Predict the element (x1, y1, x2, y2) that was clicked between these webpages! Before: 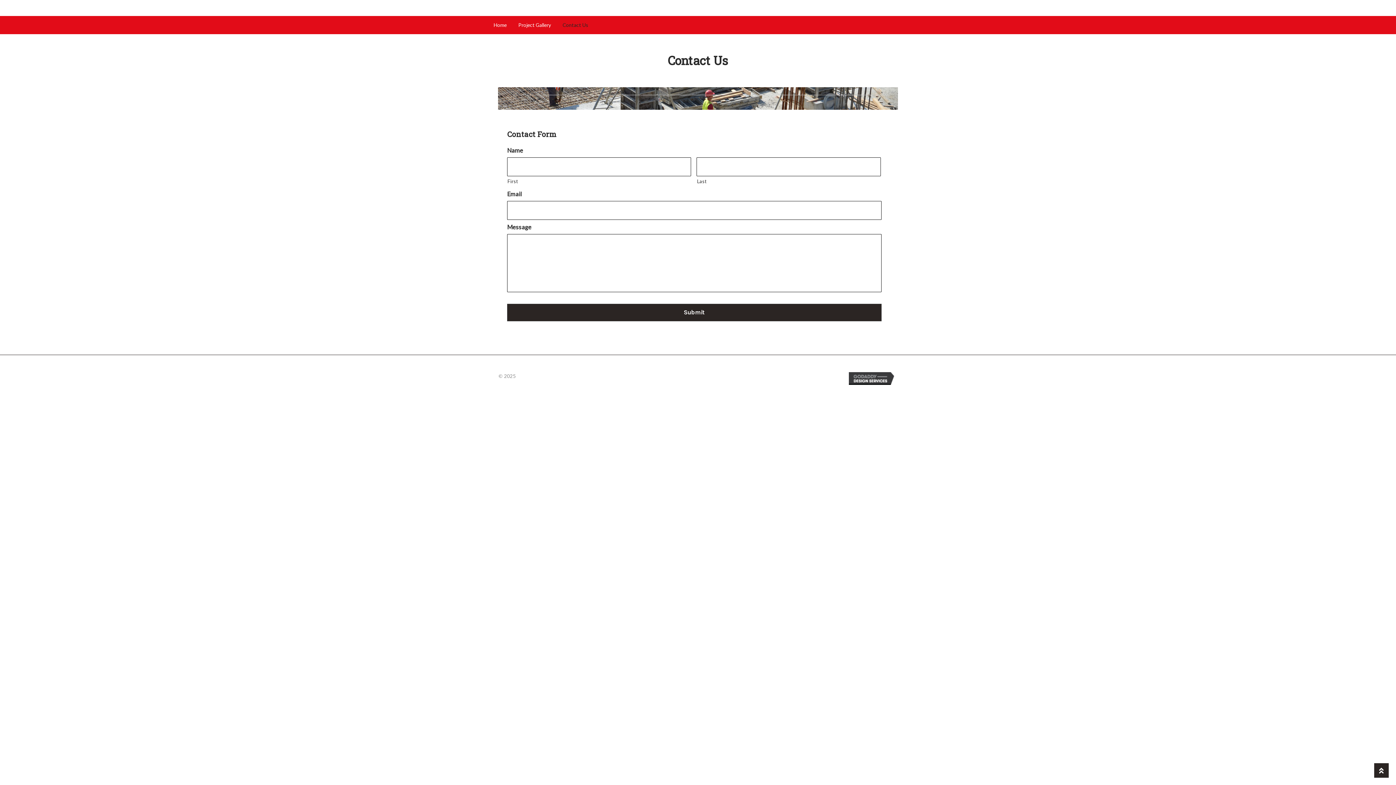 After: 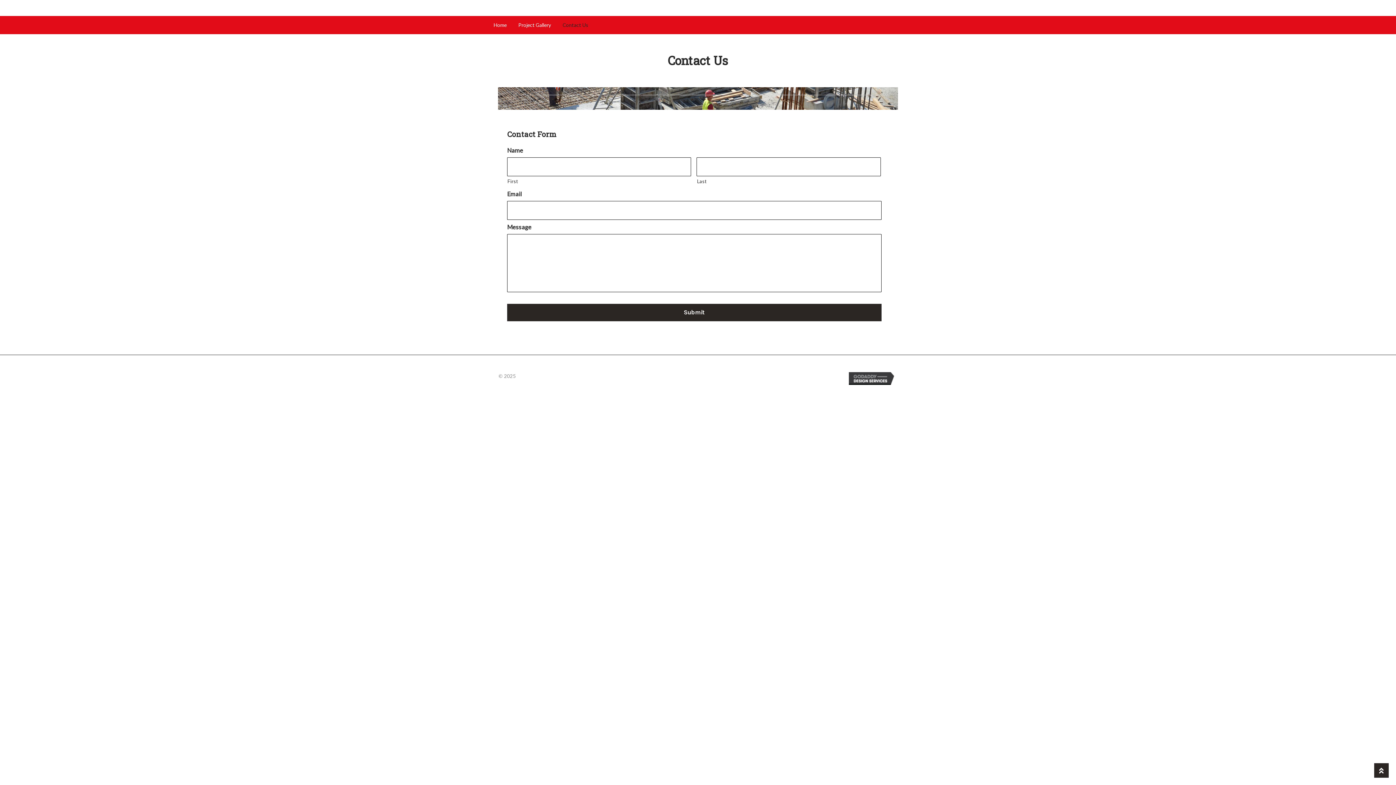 Action: bbox: (562, 16, 588, 34) label: Contact Us